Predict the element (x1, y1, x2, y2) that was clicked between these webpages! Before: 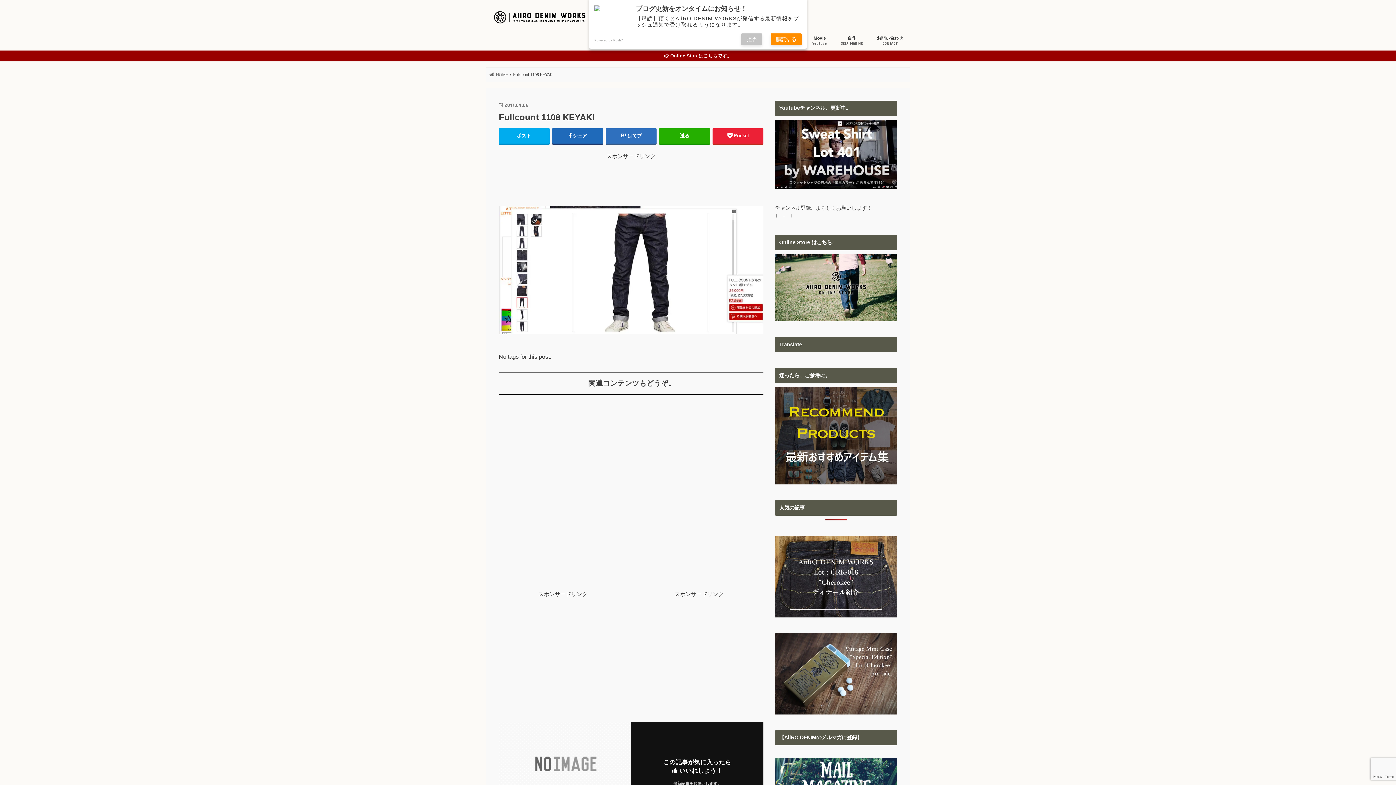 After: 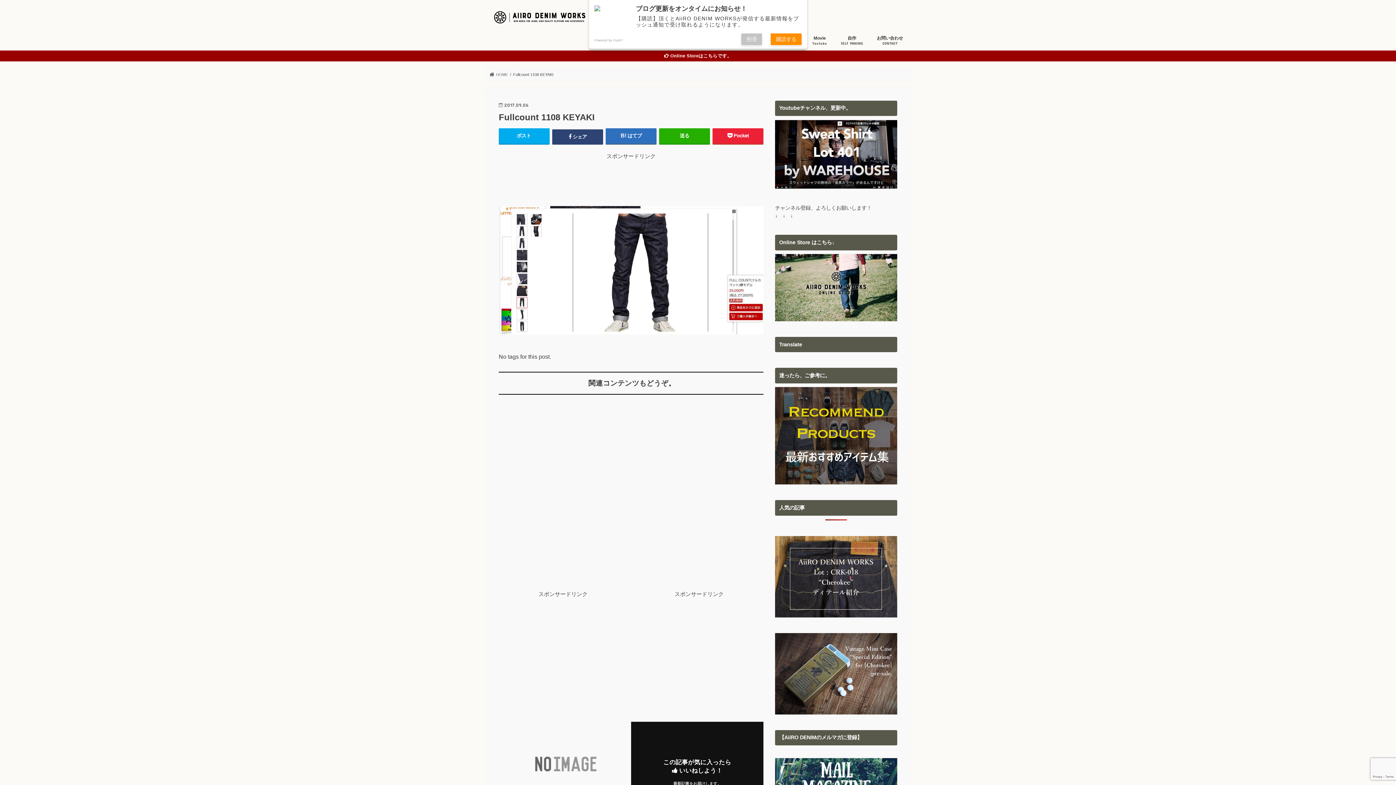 Action: label: シェア bbox: (552, 128, 603, 143)